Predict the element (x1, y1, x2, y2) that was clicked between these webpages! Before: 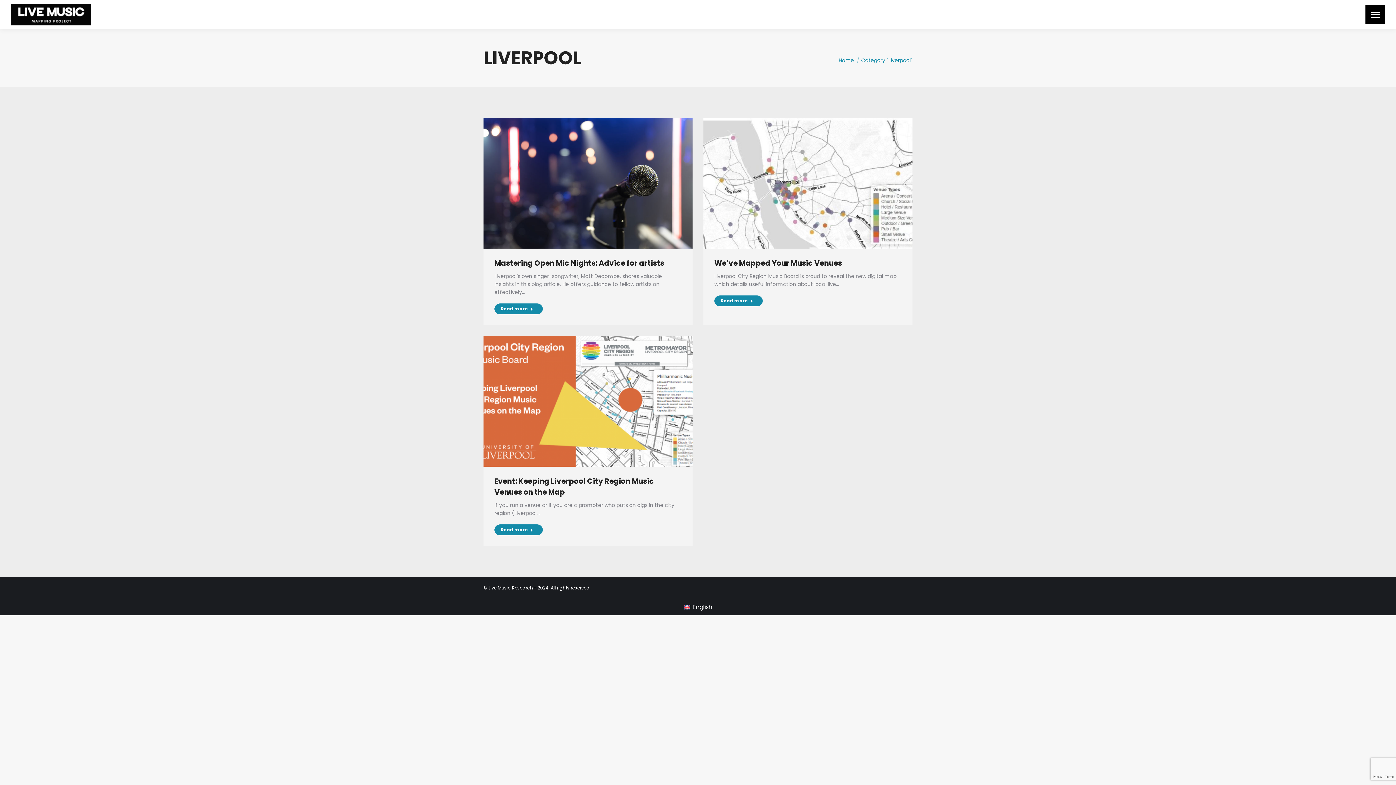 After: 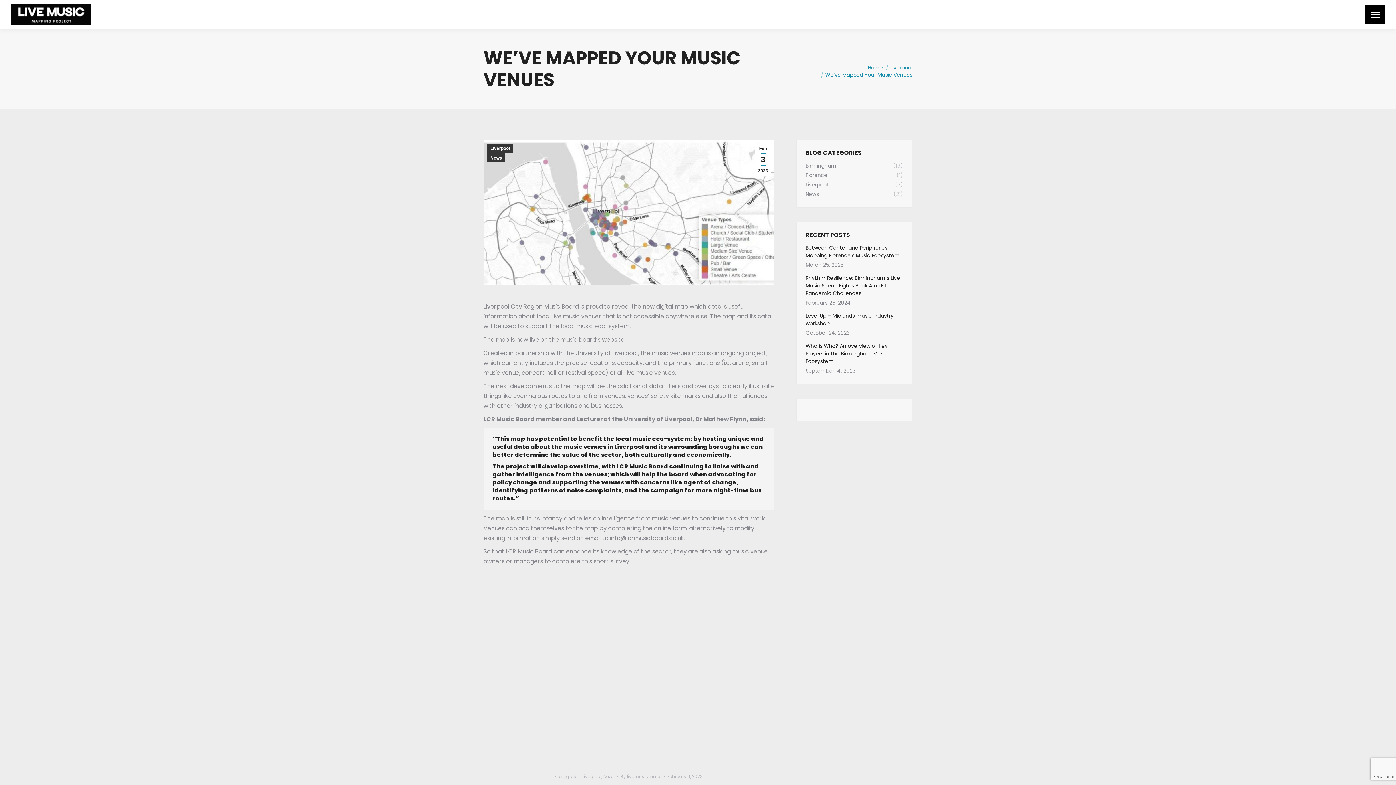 Action: label: Read more about We’ve Mapped Your Music Venues bbox: (714, 295, 762, 306)